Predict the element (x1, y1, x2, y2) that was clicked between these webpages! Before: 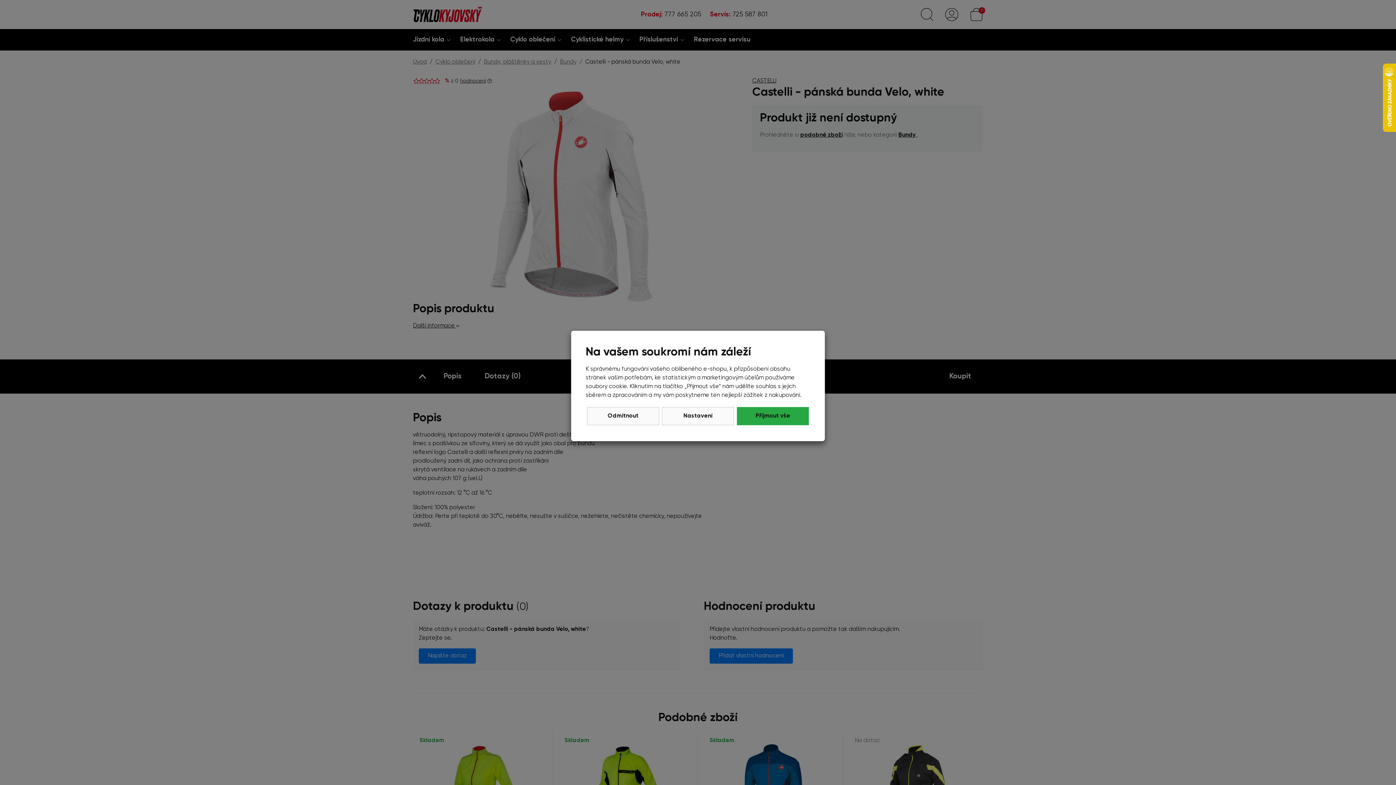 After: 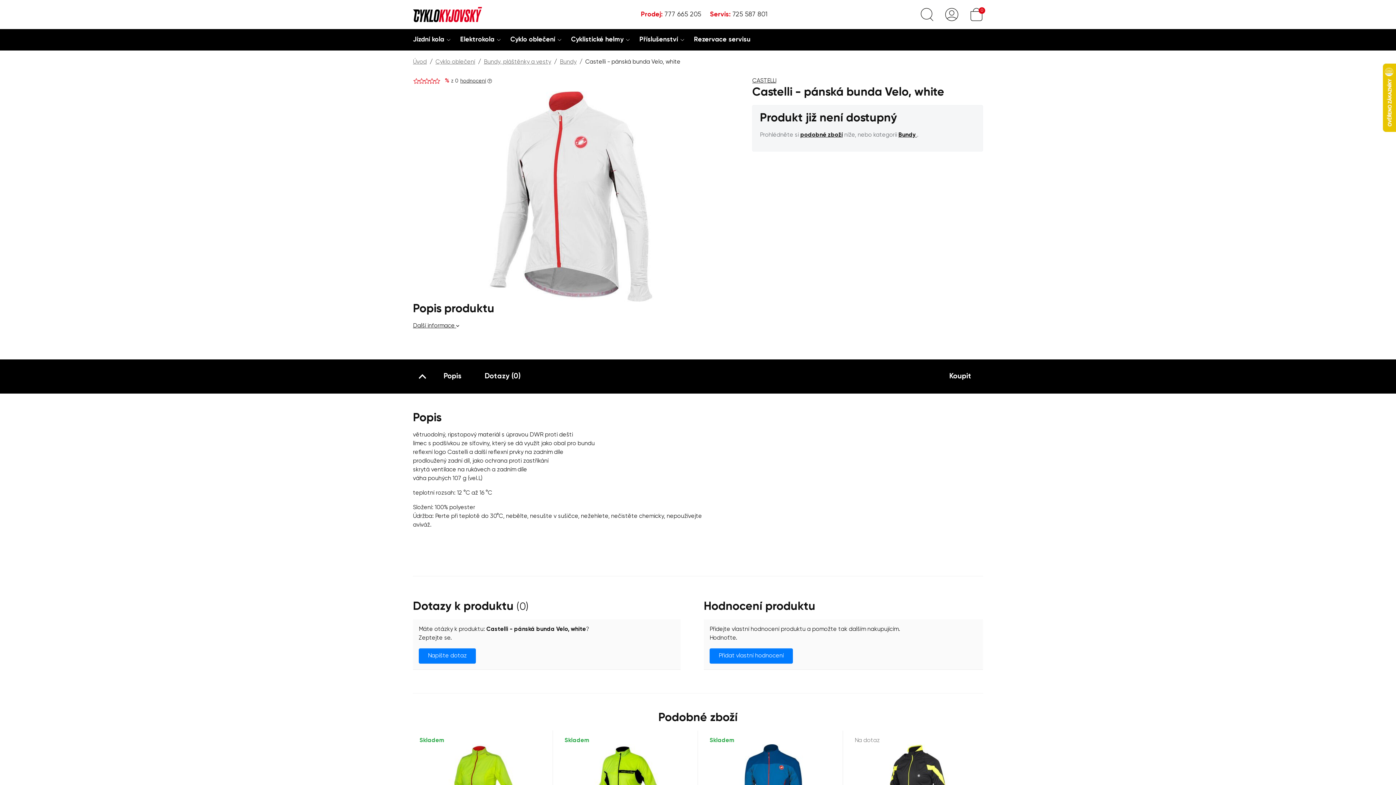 Action: label: Odmítnout bbox: (587, 407, 659, 425)